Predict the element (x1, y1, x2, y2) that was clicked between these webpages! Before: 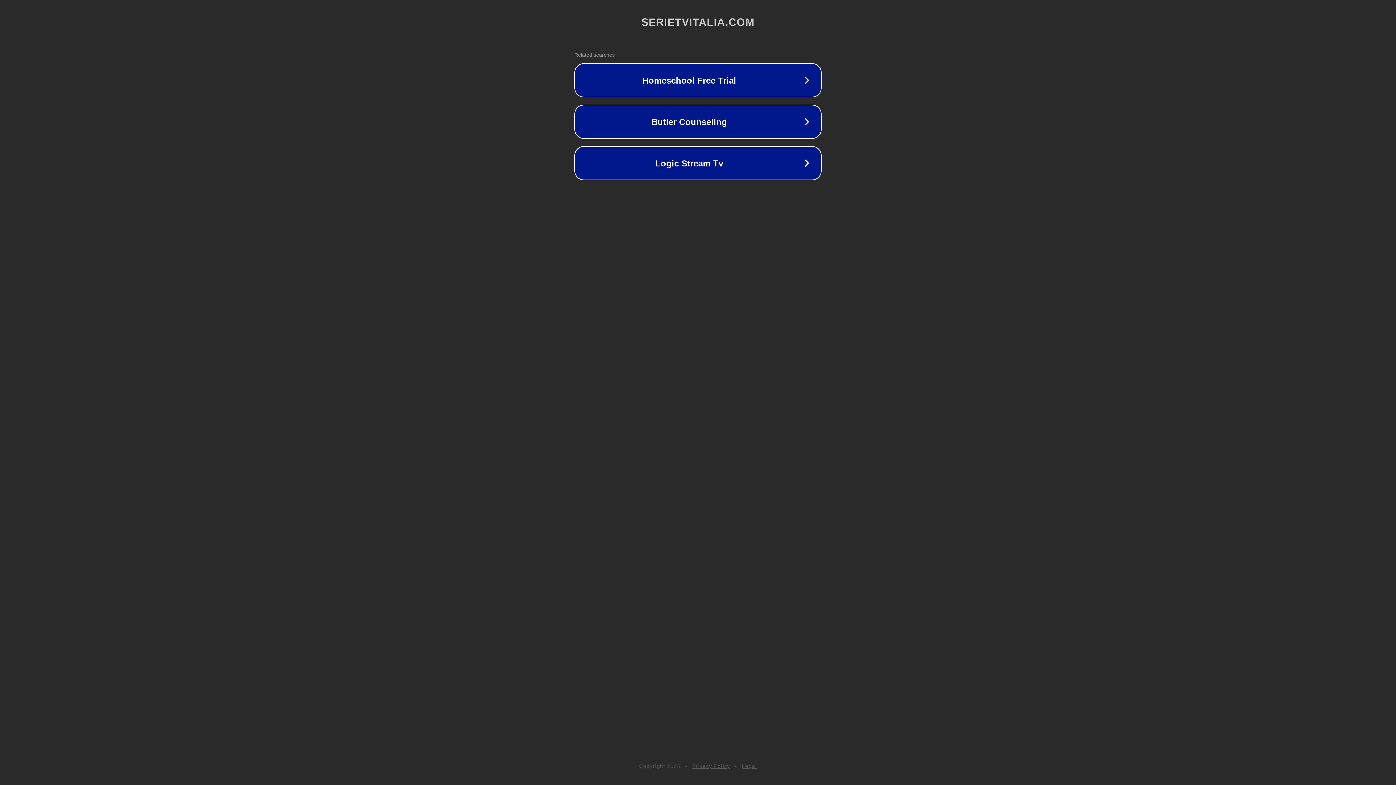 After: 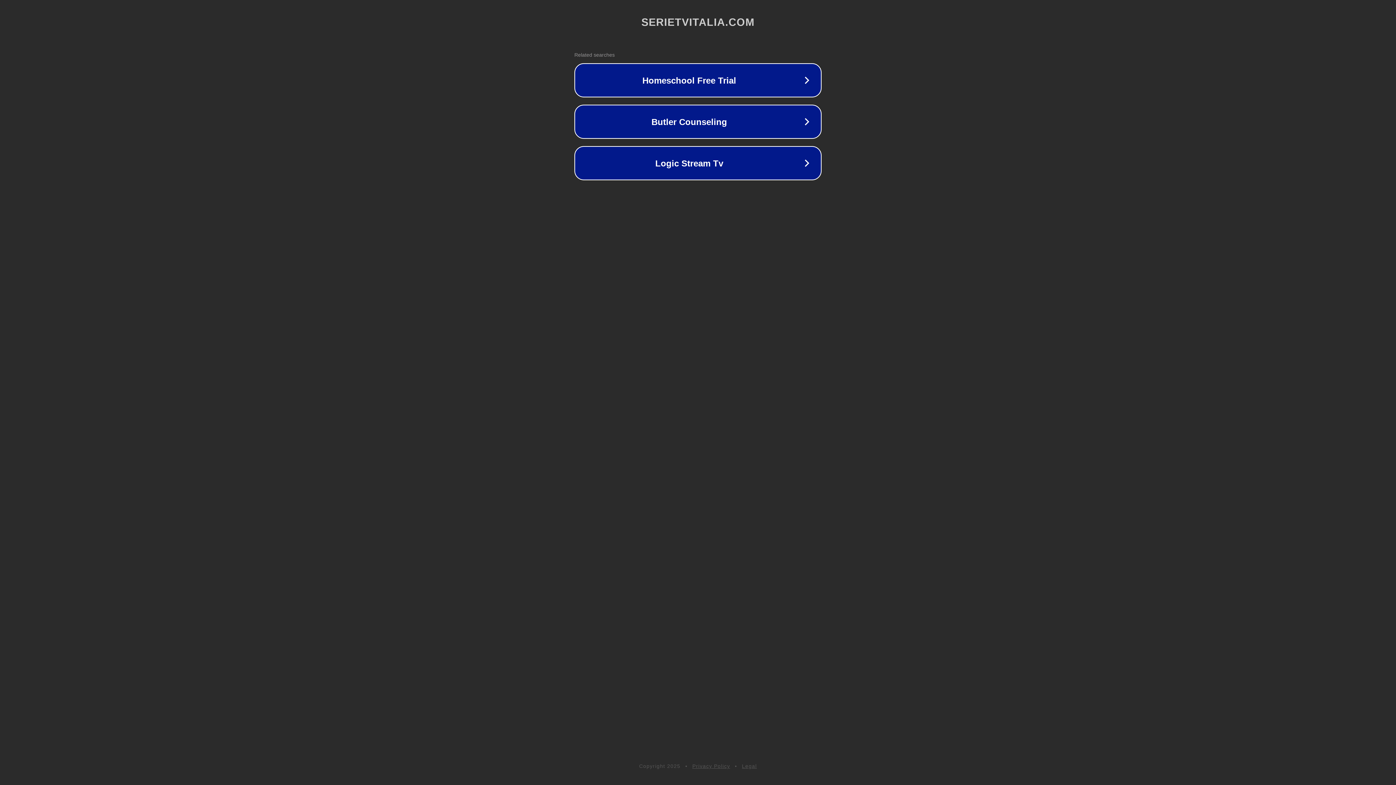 Action: label: Legal bbox: (742, 763, 757, 769)